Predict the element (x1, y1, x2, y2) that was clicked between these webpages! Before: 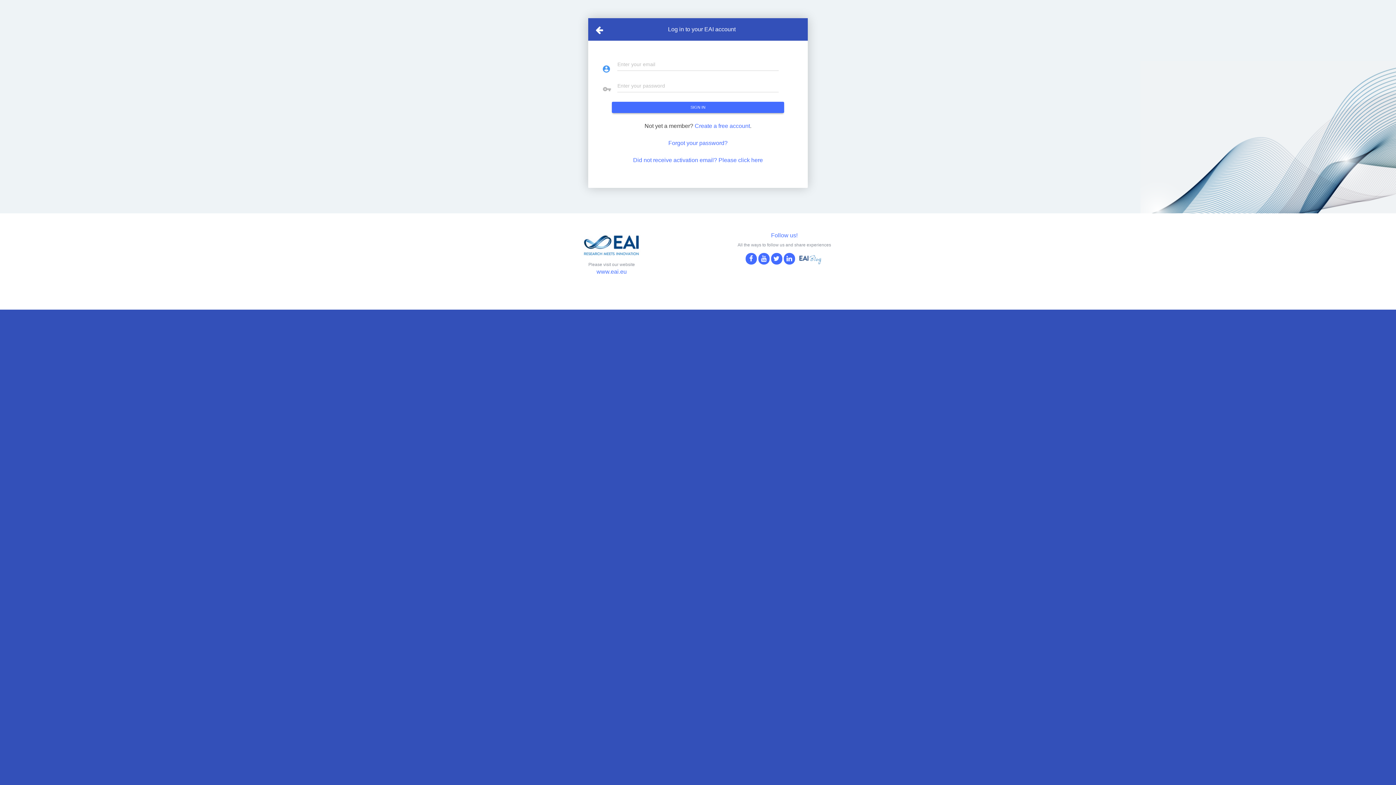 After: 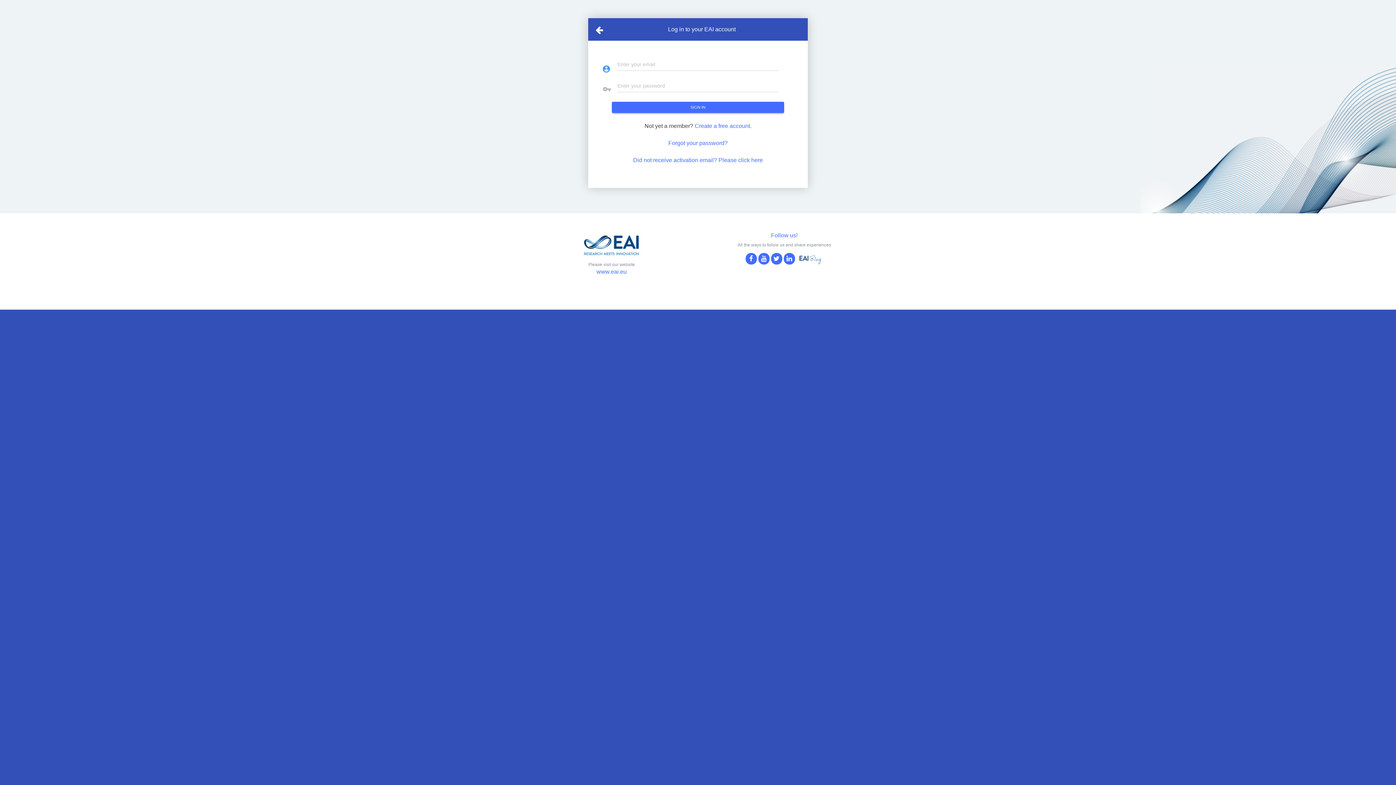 Action: bbox: (758, 253, 769, 264)